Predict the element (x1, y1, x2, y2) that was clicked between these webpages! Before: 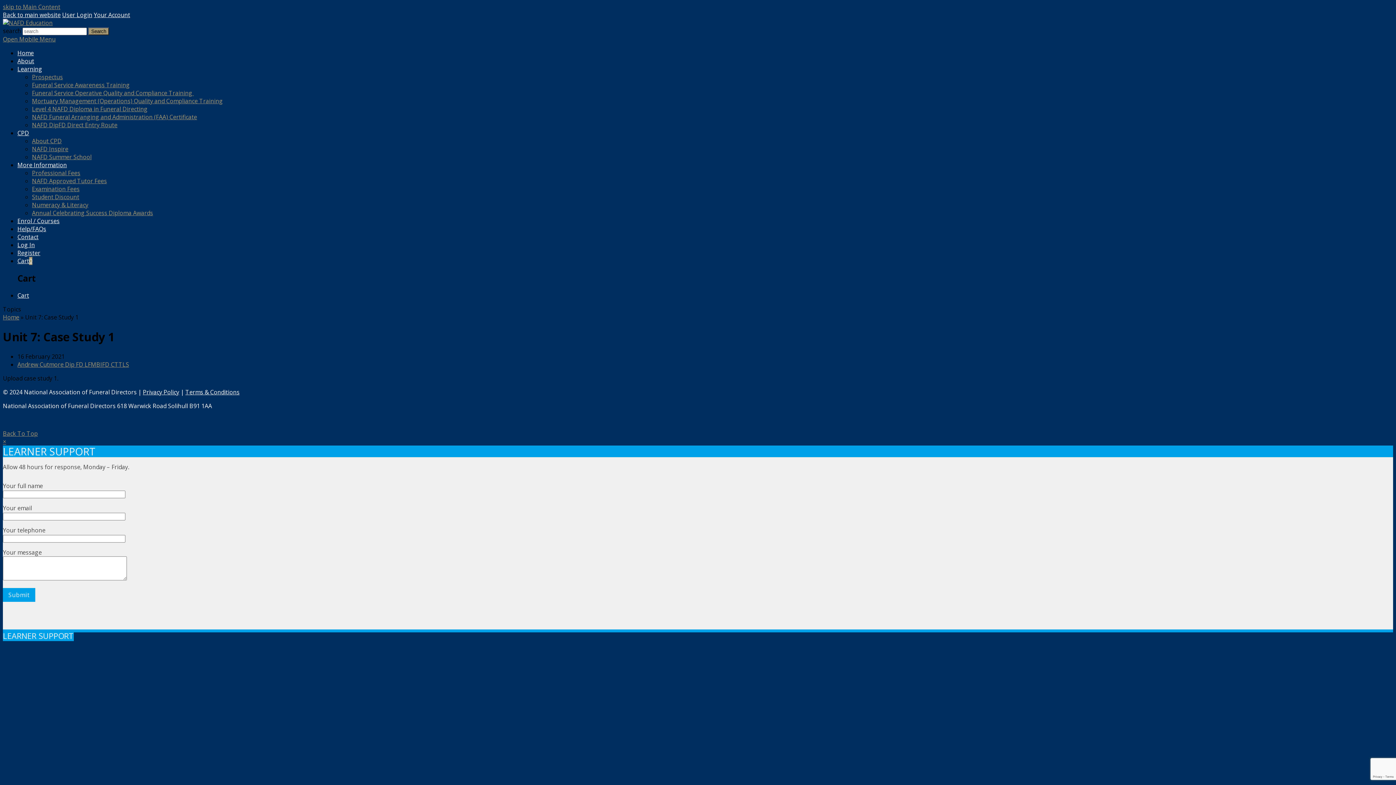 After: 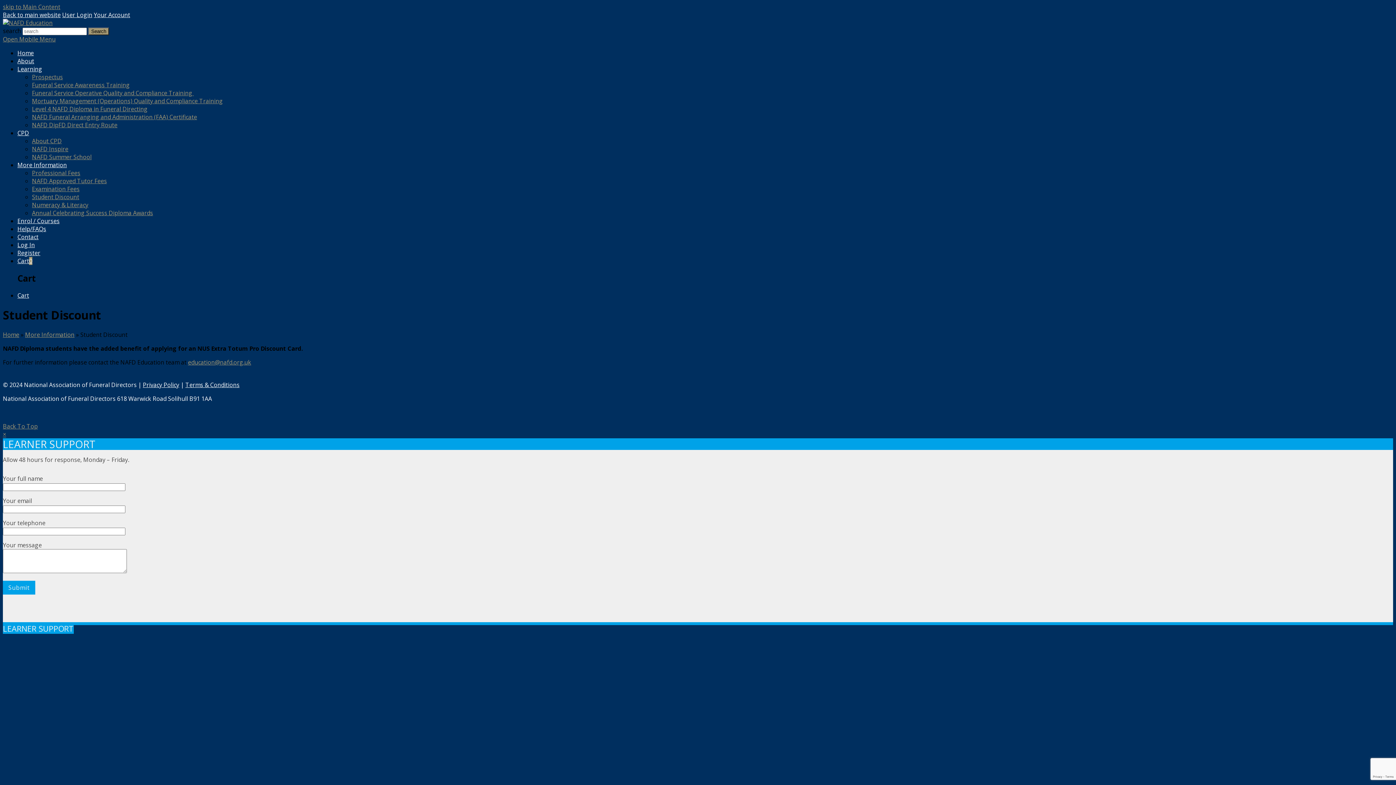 Action: bbox: (32, 193, 79, 201) label: Student Discount